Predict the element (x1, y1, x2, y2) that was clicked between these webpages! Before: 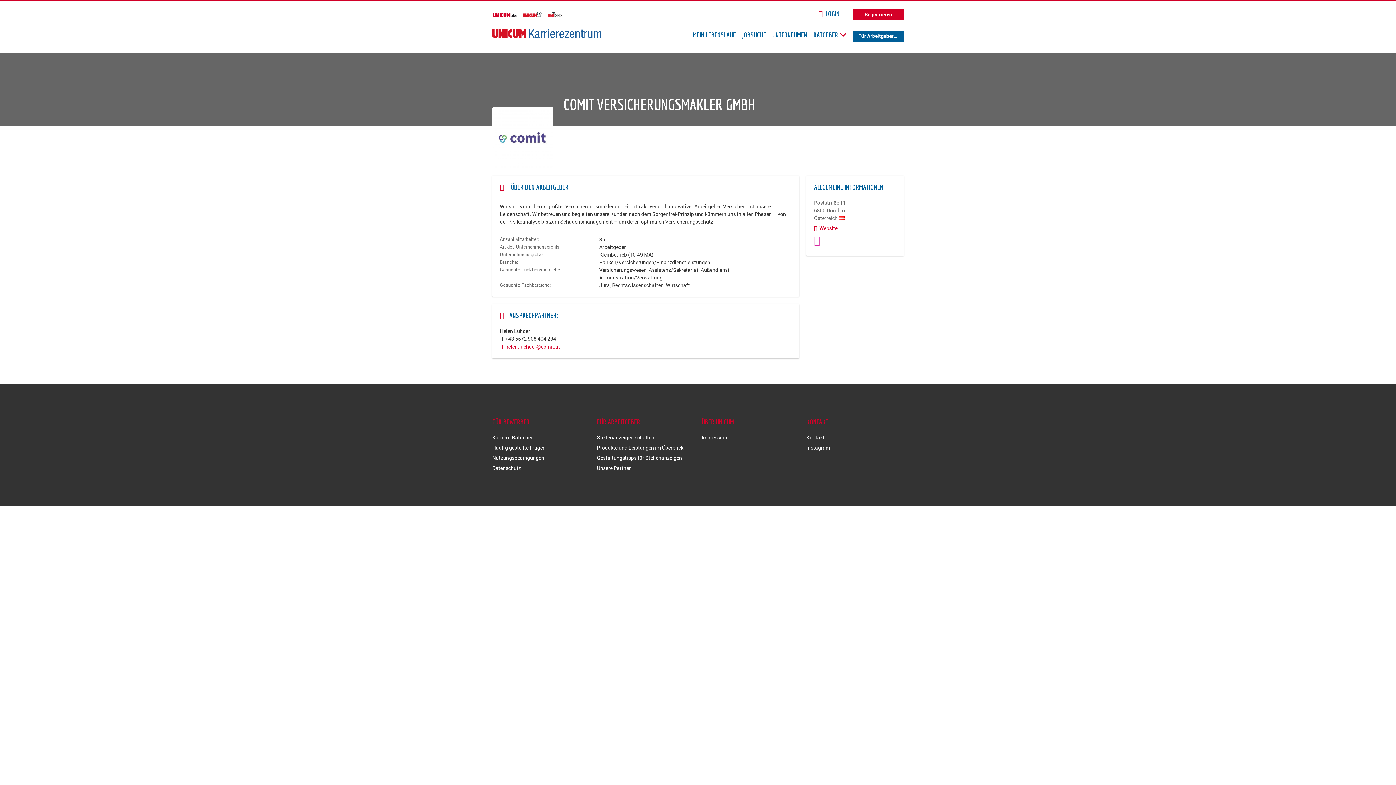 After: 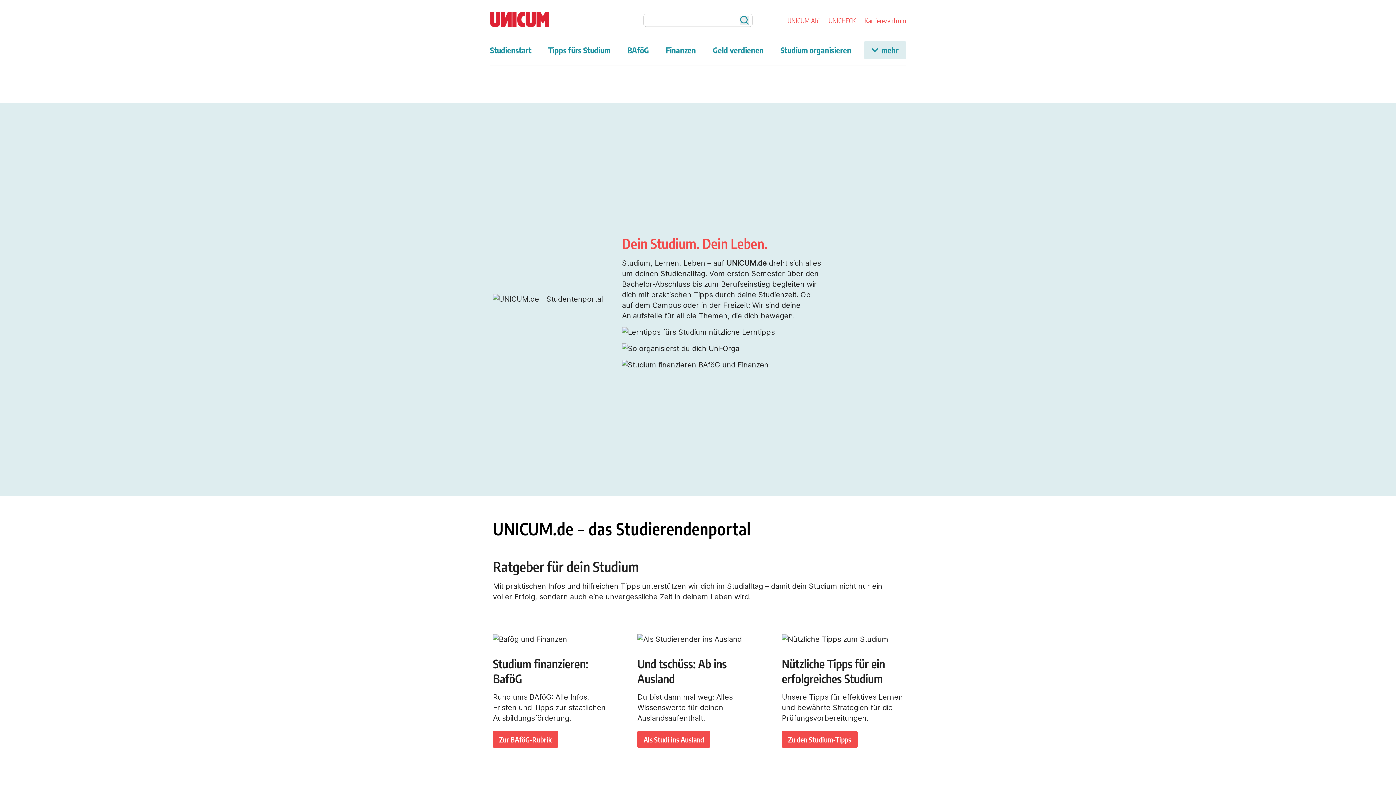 Action: bbox: (492, 11, 516, 18)